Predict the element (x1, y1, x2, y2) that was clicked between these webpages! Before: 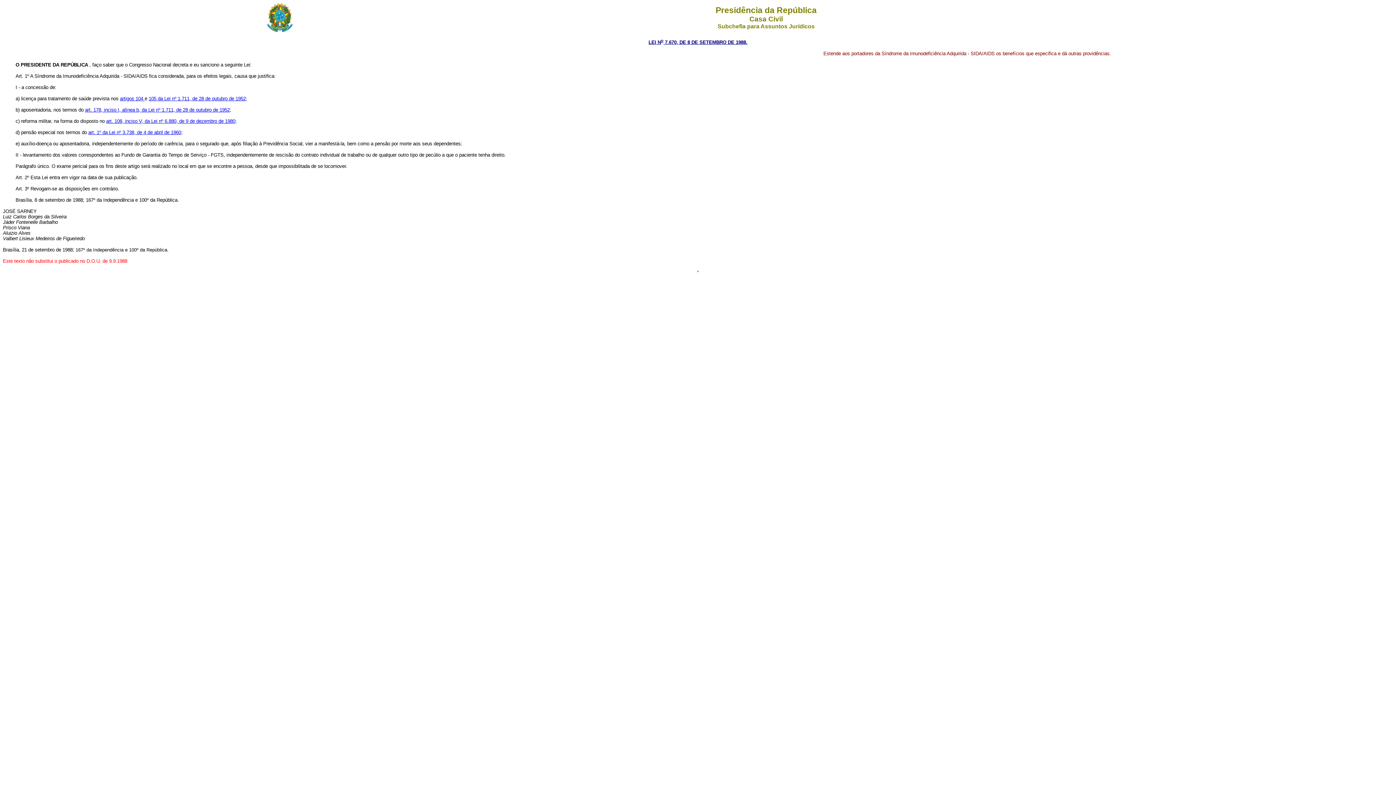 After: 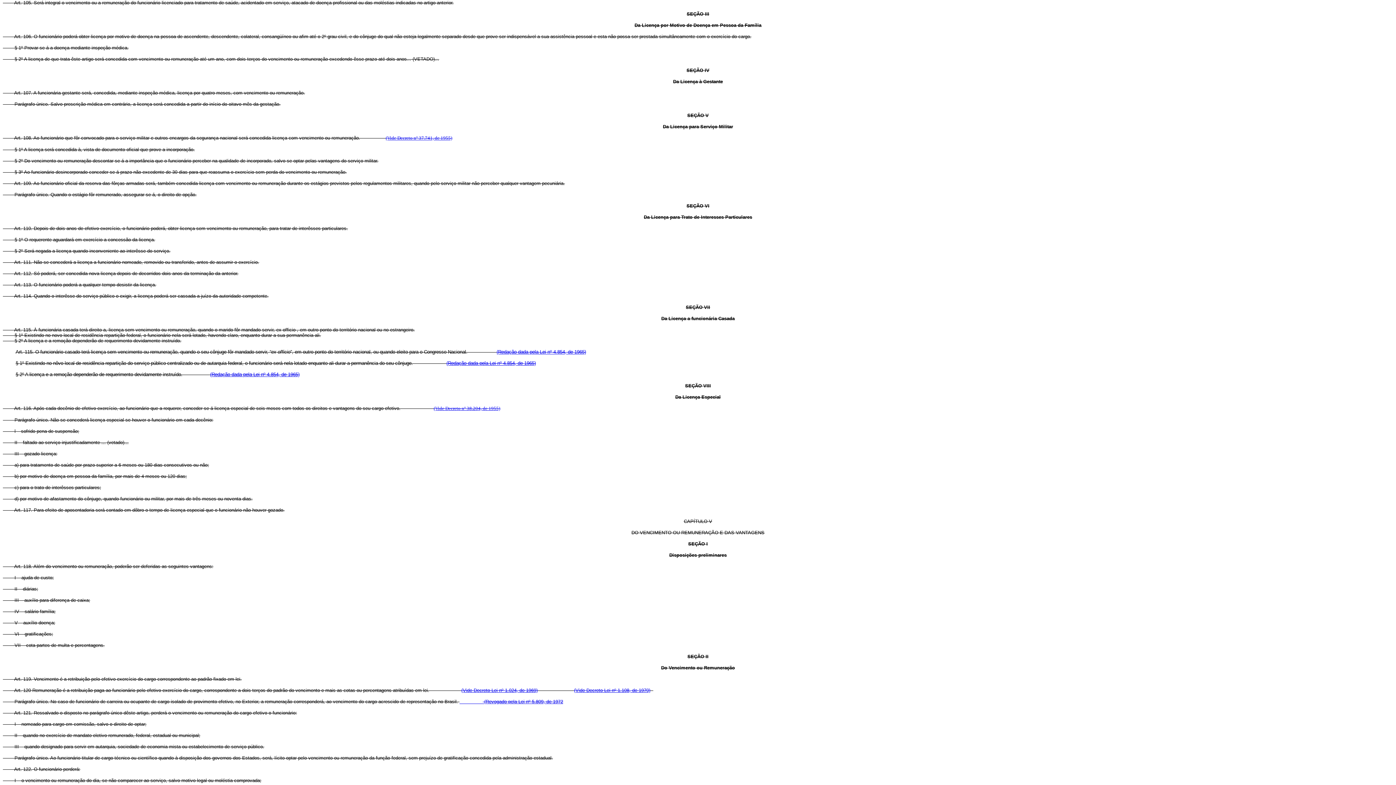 Action: bbox: (148, 96, 247, 101) label: 105 da Lei nº 1.711, de 28 de outubro de 1952;